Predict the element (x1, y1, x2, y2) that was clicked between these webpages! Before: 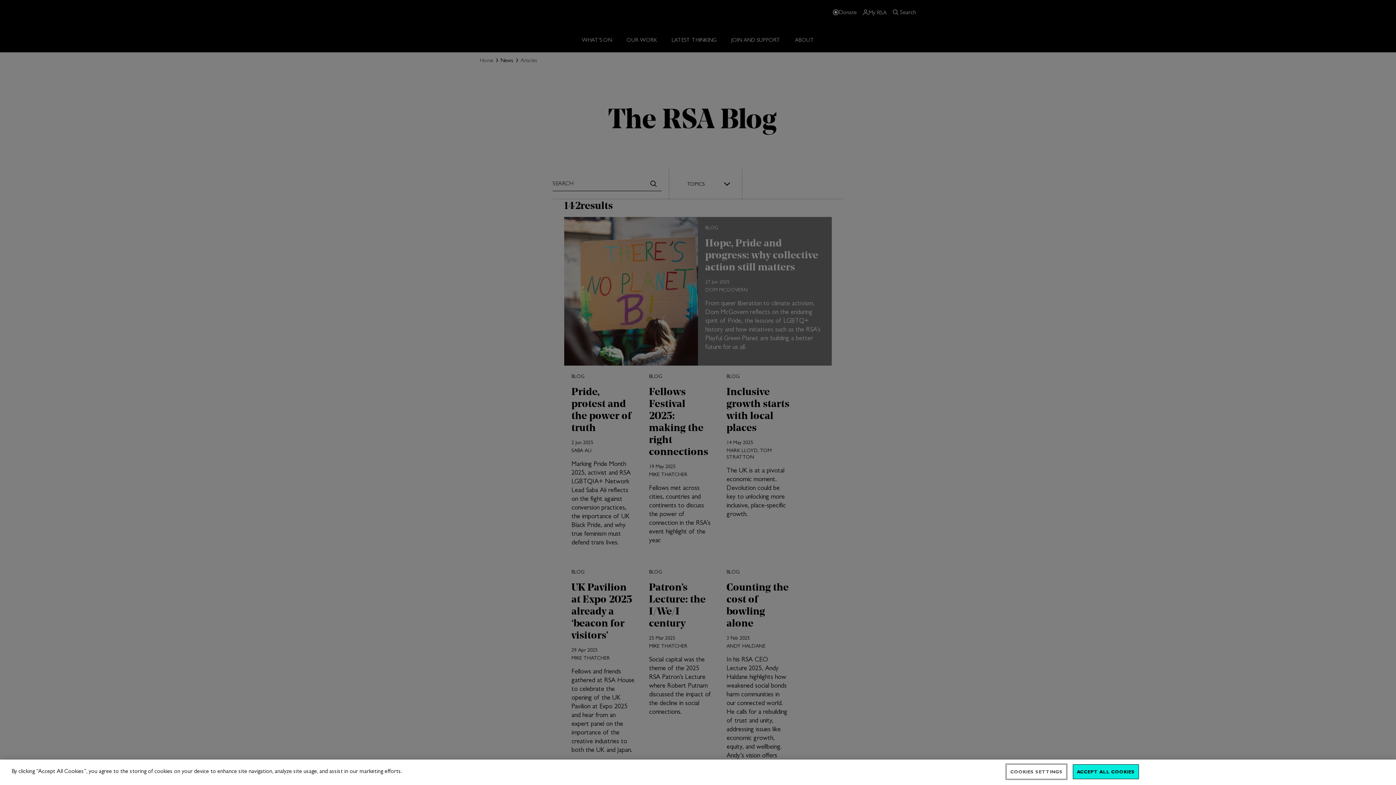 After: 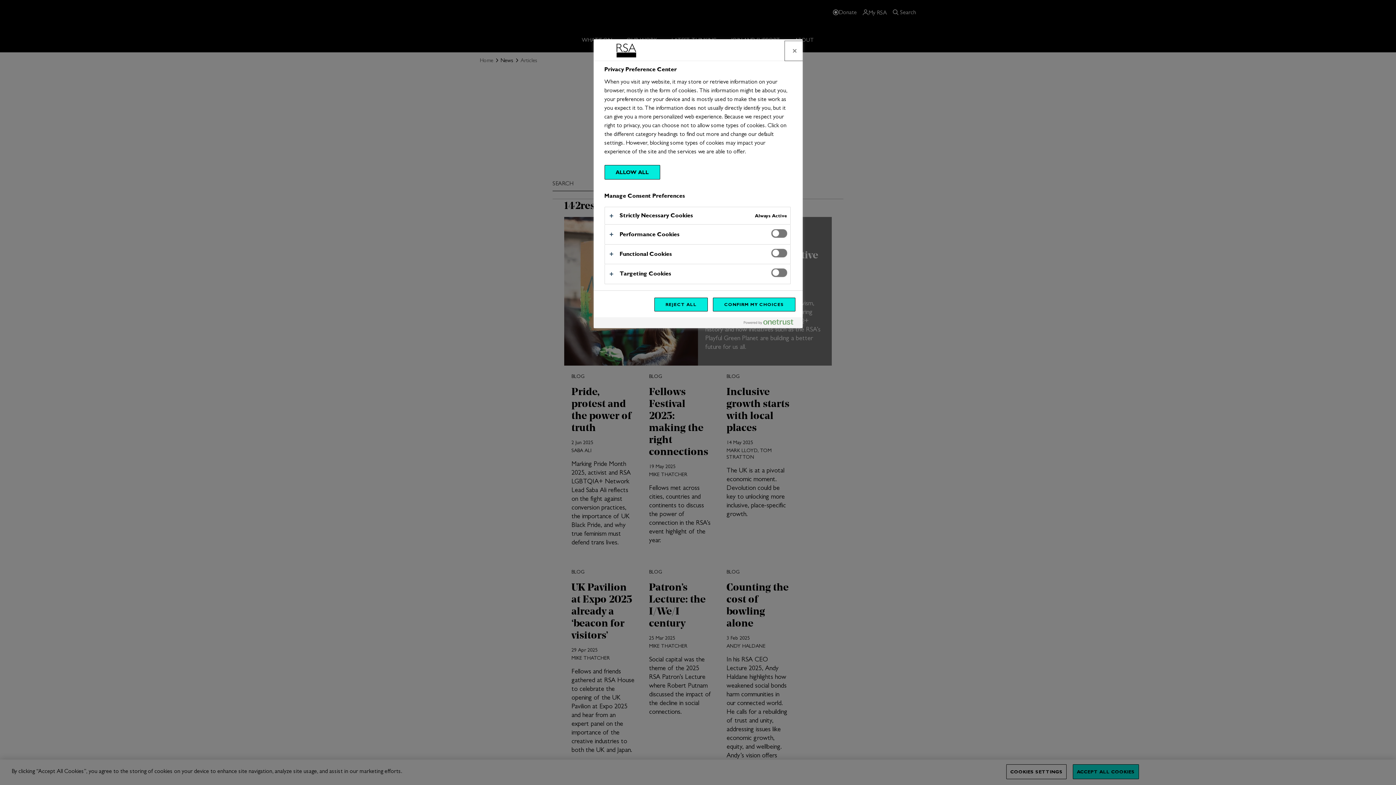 Action: bbox: (1006, 764, 1066, 779) label: COOKIES SETTINGS